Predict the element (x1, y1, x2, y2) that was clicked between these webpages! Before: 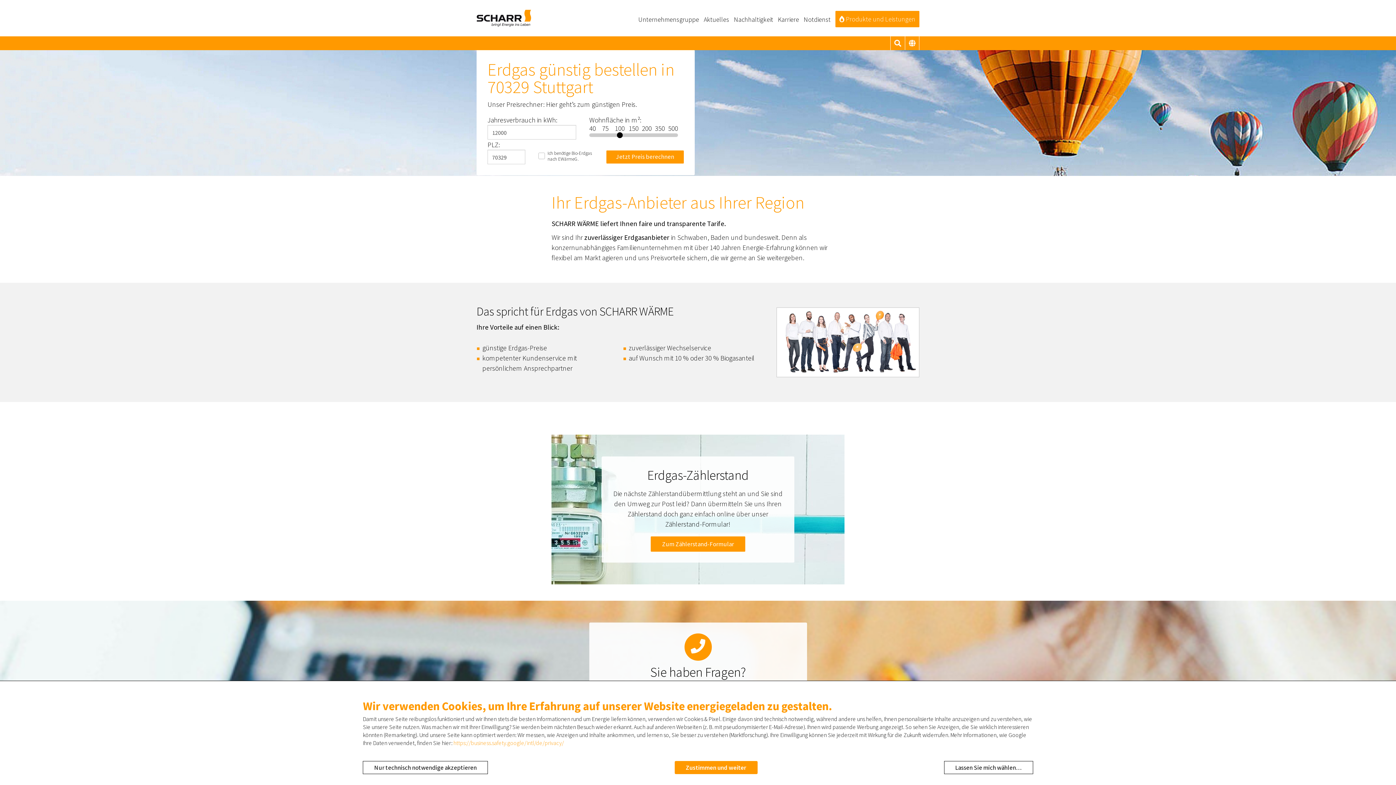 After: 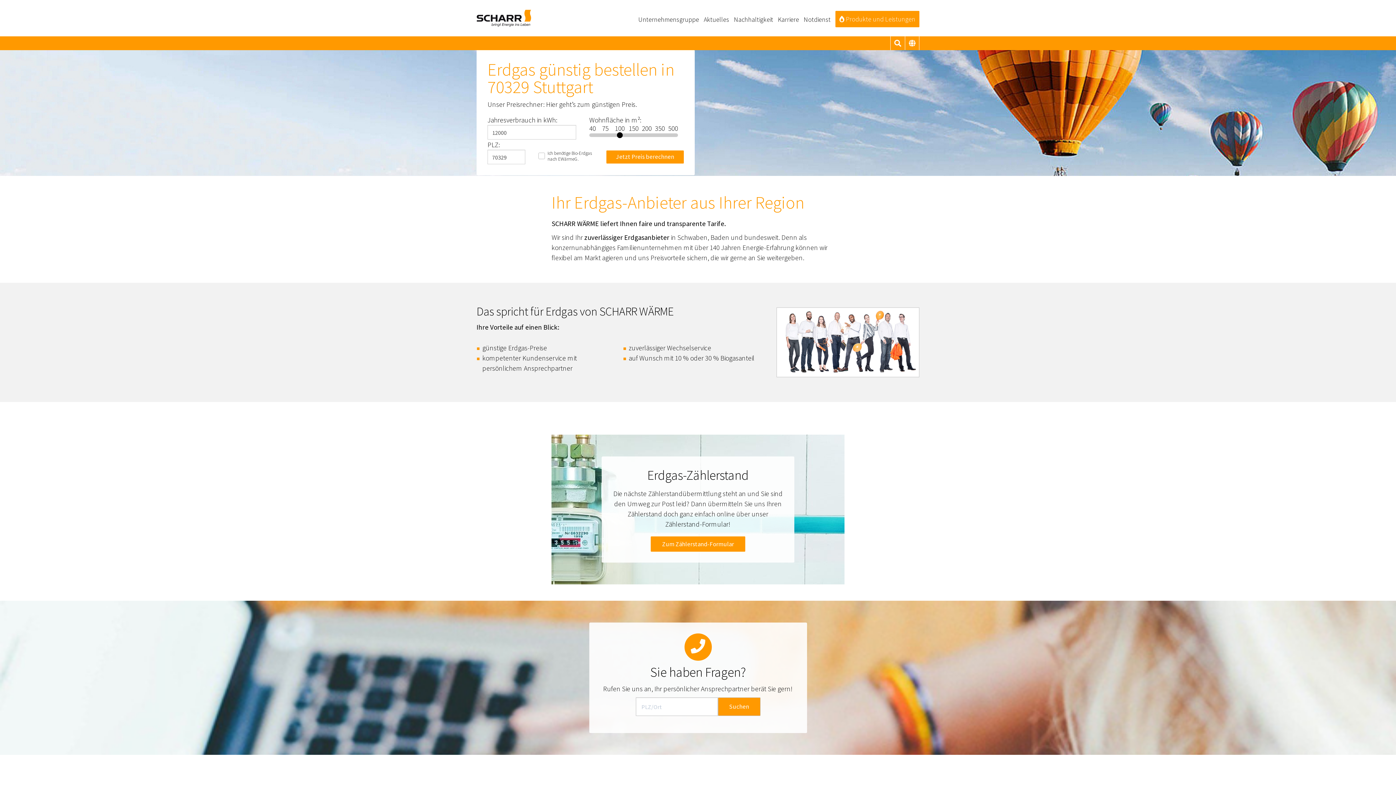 Action: label: Zustimmen und weiter bbox: (674, 761, 757, 774)